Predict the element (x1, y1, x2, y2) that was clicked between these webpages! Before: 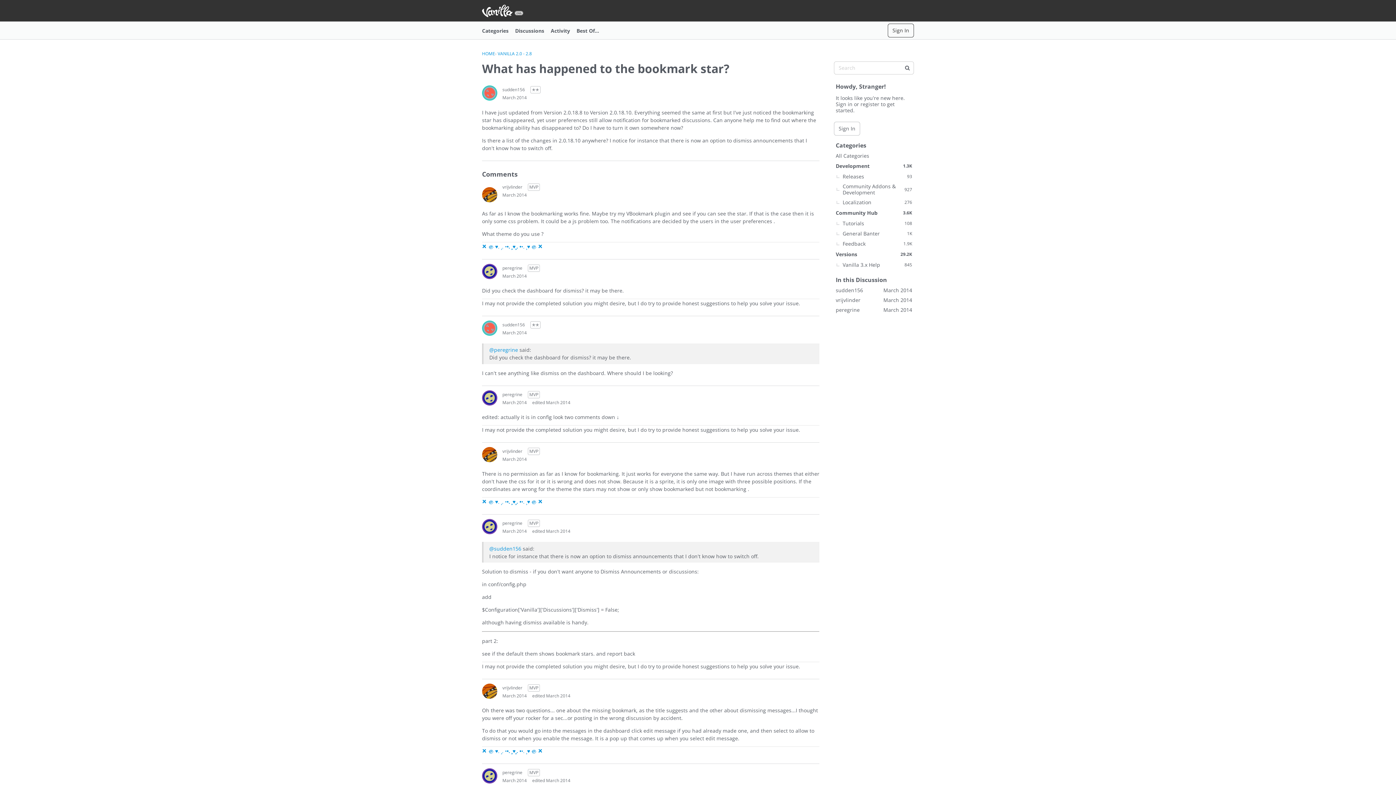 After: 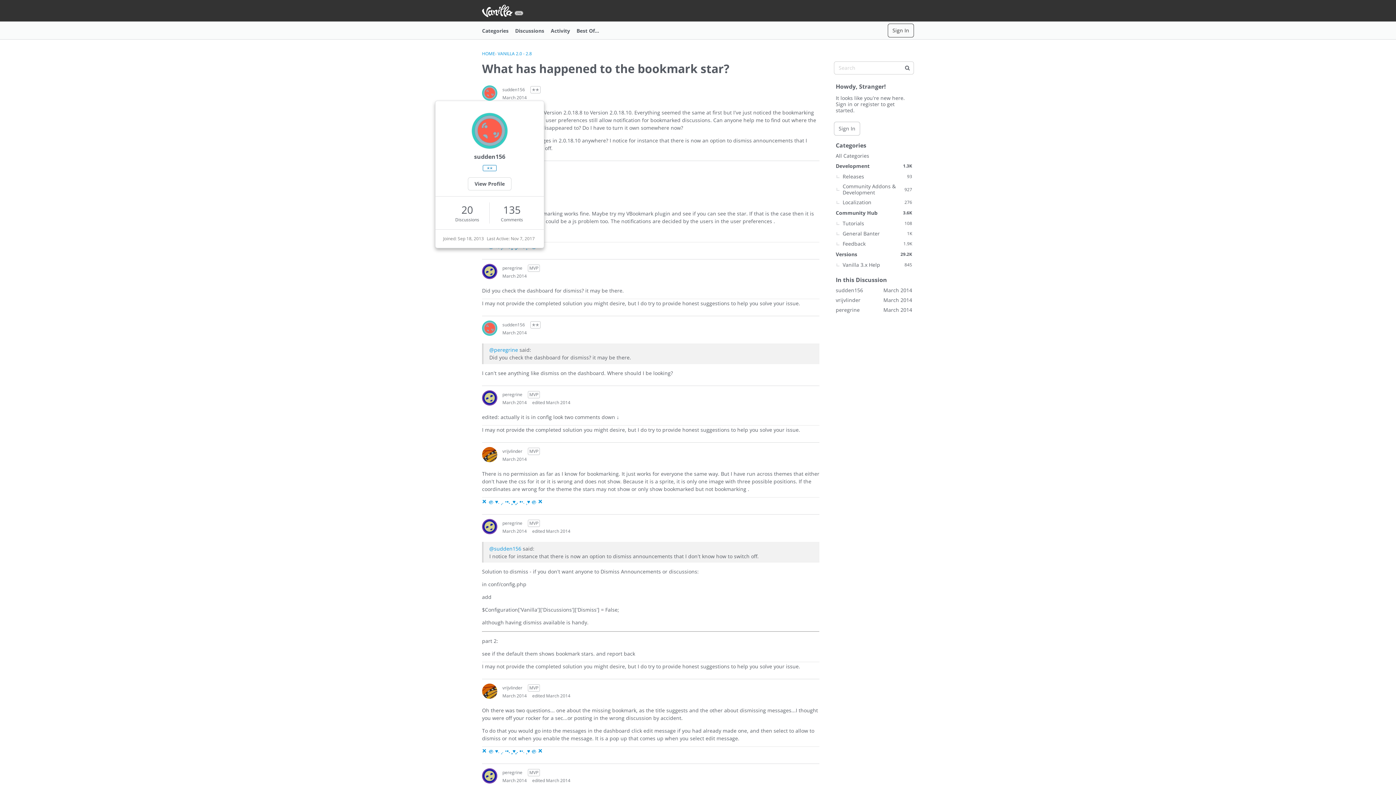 Action: label: User: "sudden156" bbox: (482, 85, 497, 100)